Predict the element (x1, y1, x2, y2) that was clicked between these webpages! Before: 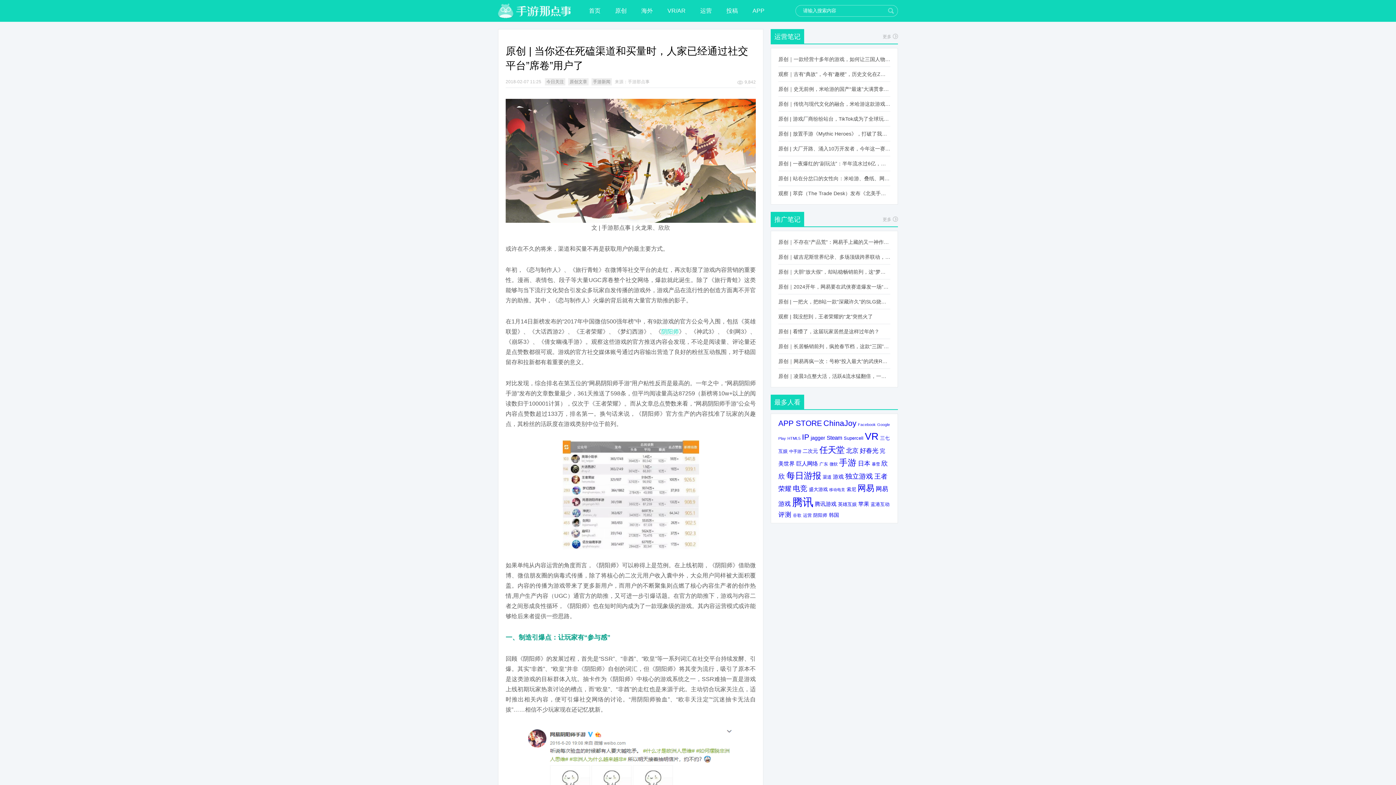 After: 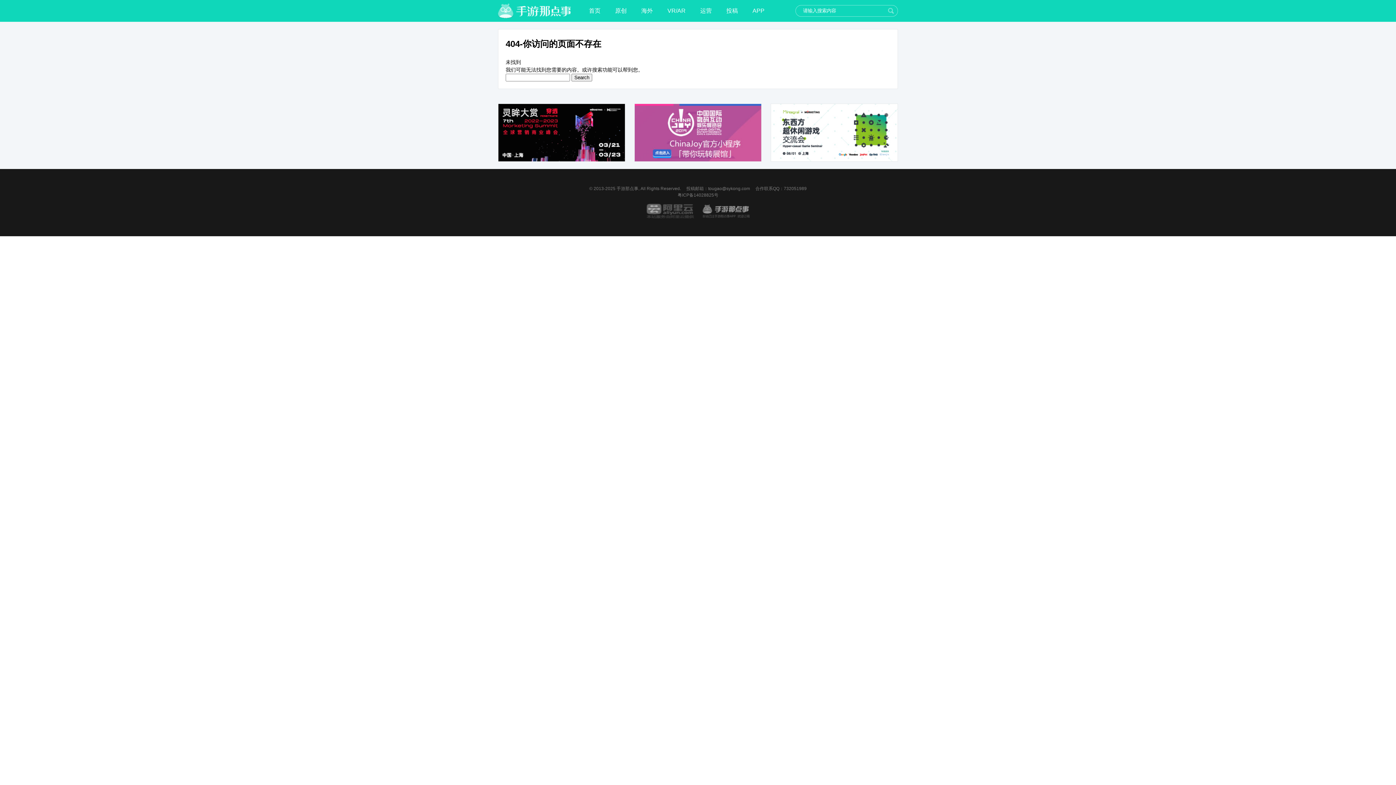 Action: bbox: (833, 473, 844, 480) label: 游戏 (118个项目)